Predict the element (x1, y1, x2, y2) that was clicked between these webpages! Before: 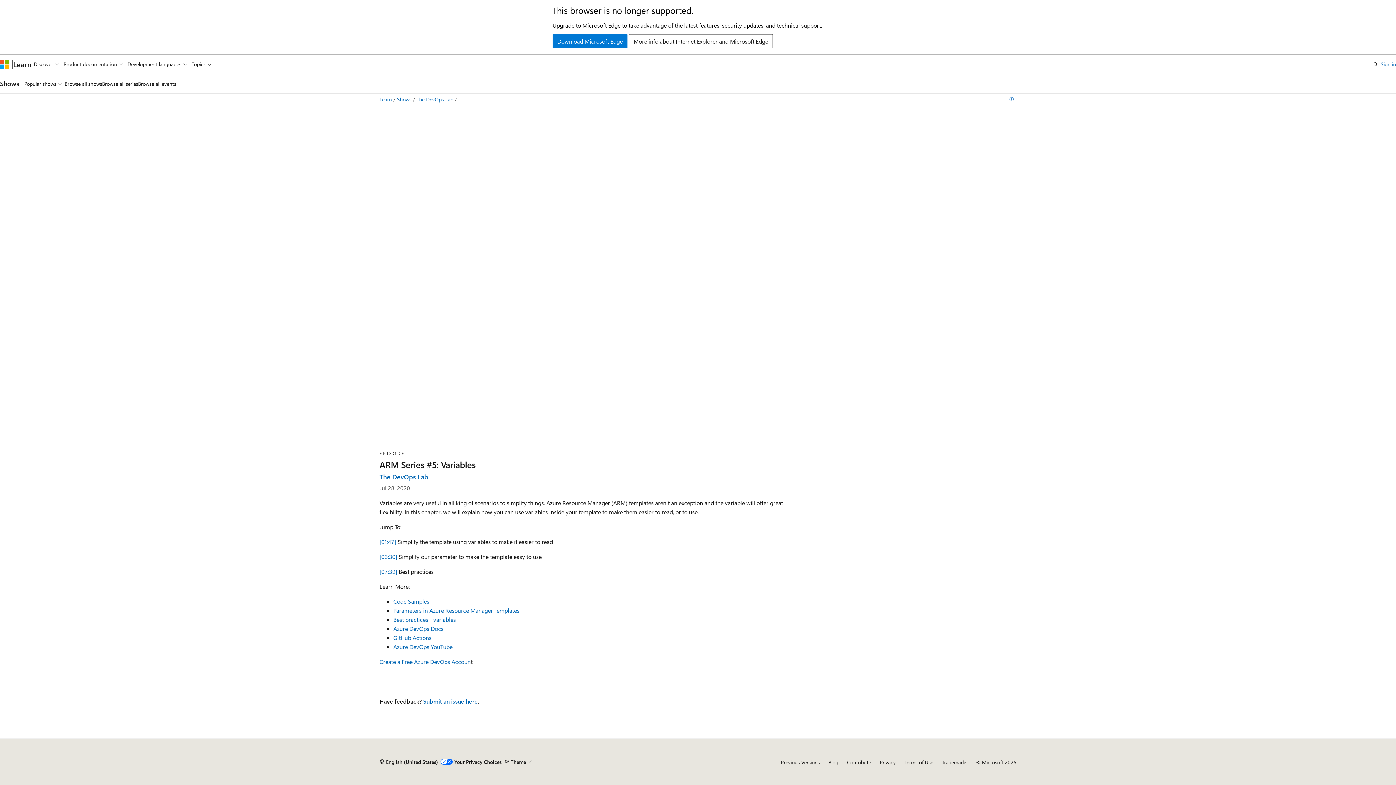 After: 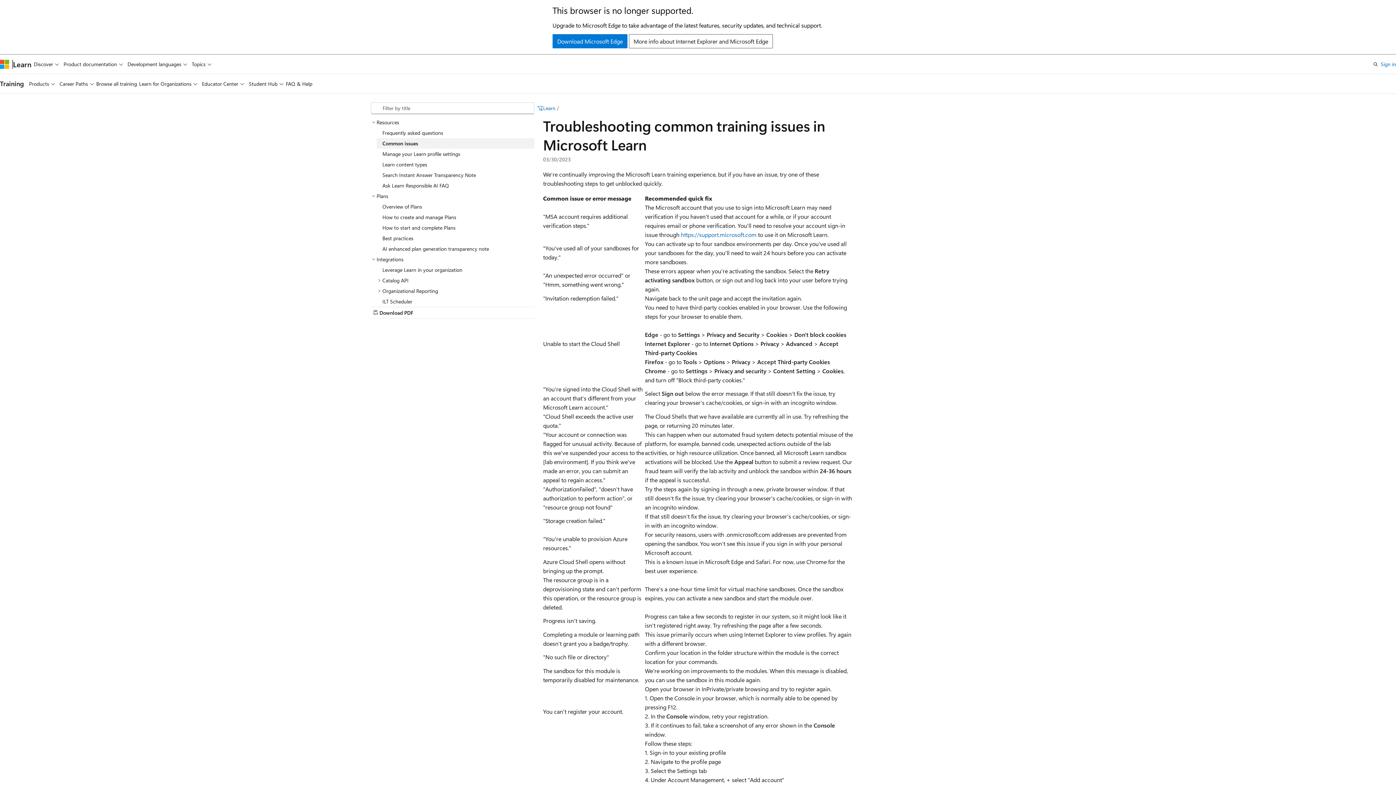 Action: bbox: (423, 697, 477, 705) label: Submit an issue here